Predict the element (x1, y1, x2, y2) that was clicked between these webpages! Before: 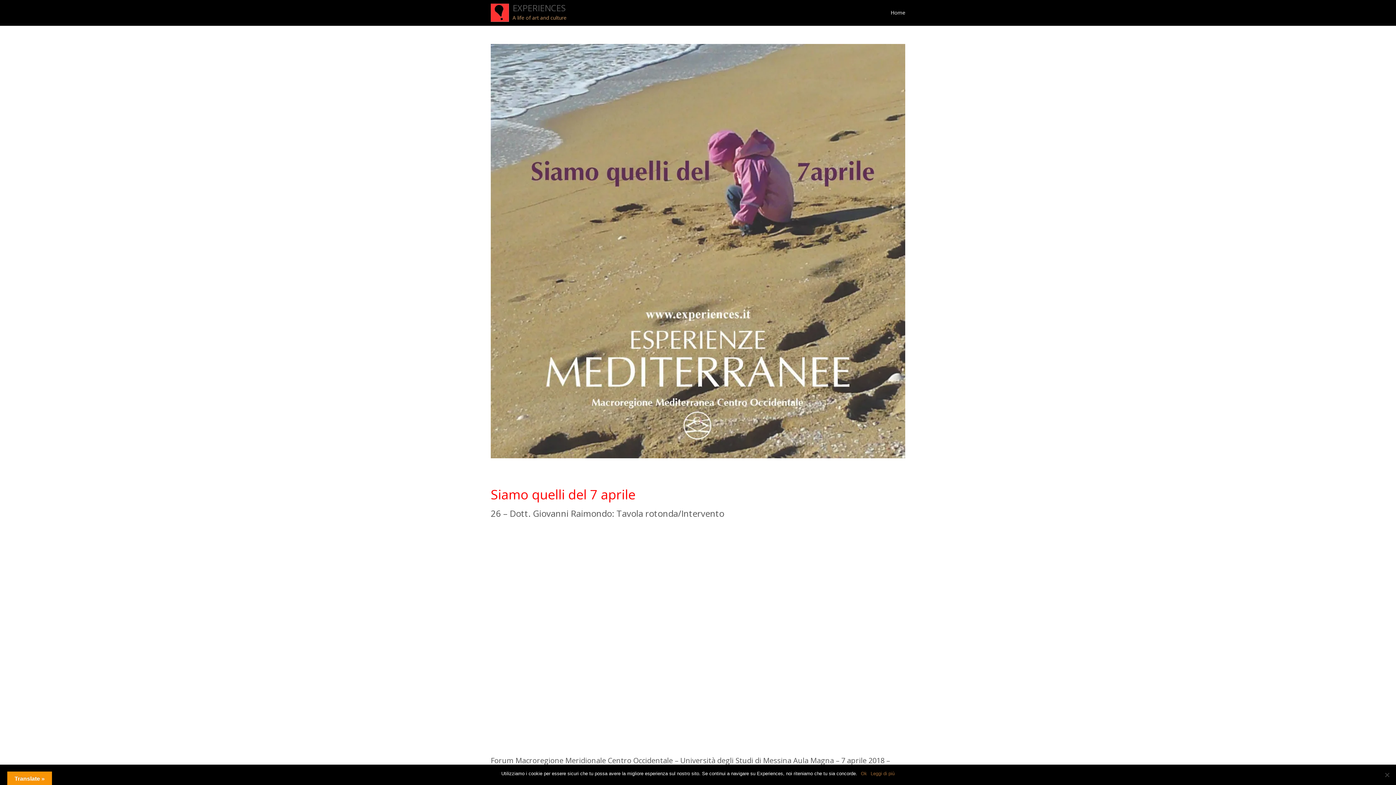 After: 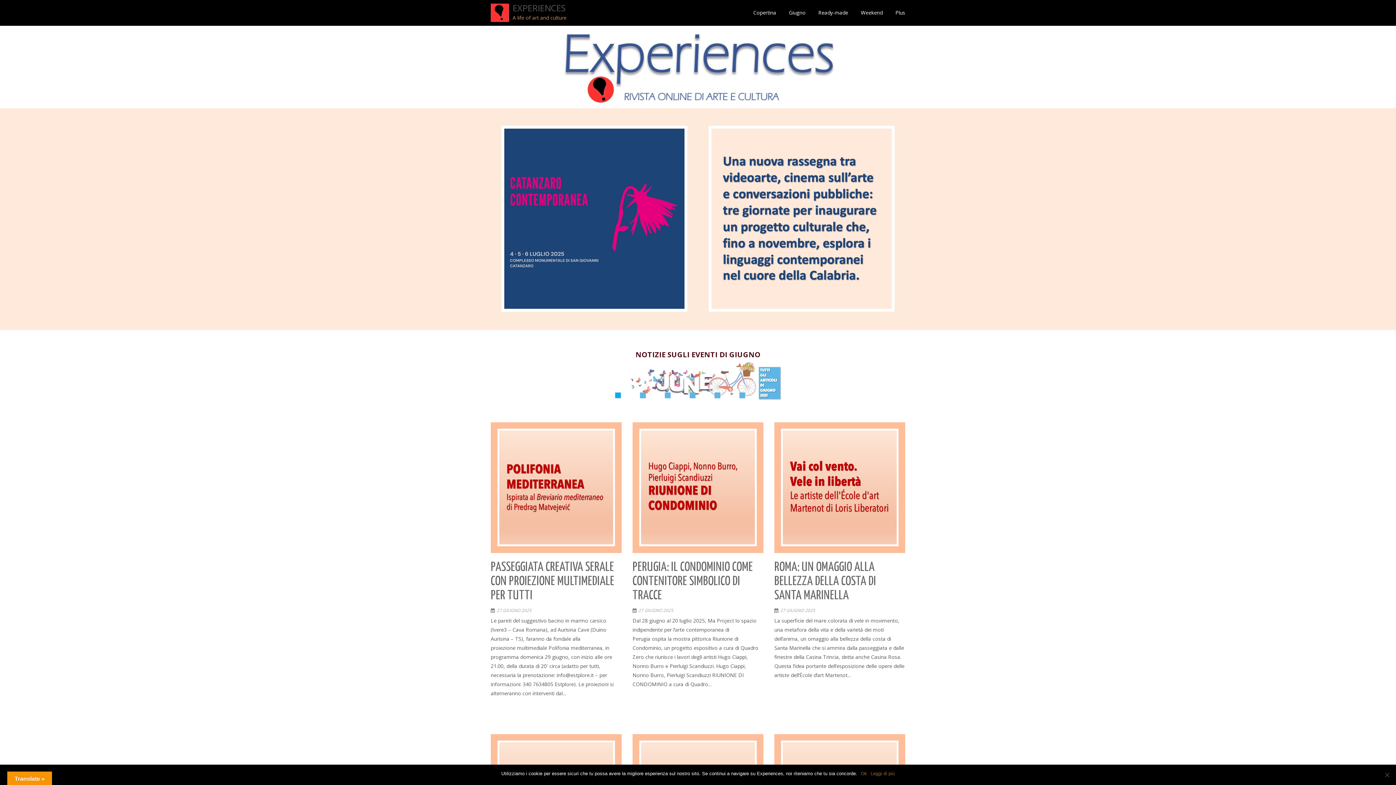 Action: bbox: (890, 0, 905, 25) label: Home